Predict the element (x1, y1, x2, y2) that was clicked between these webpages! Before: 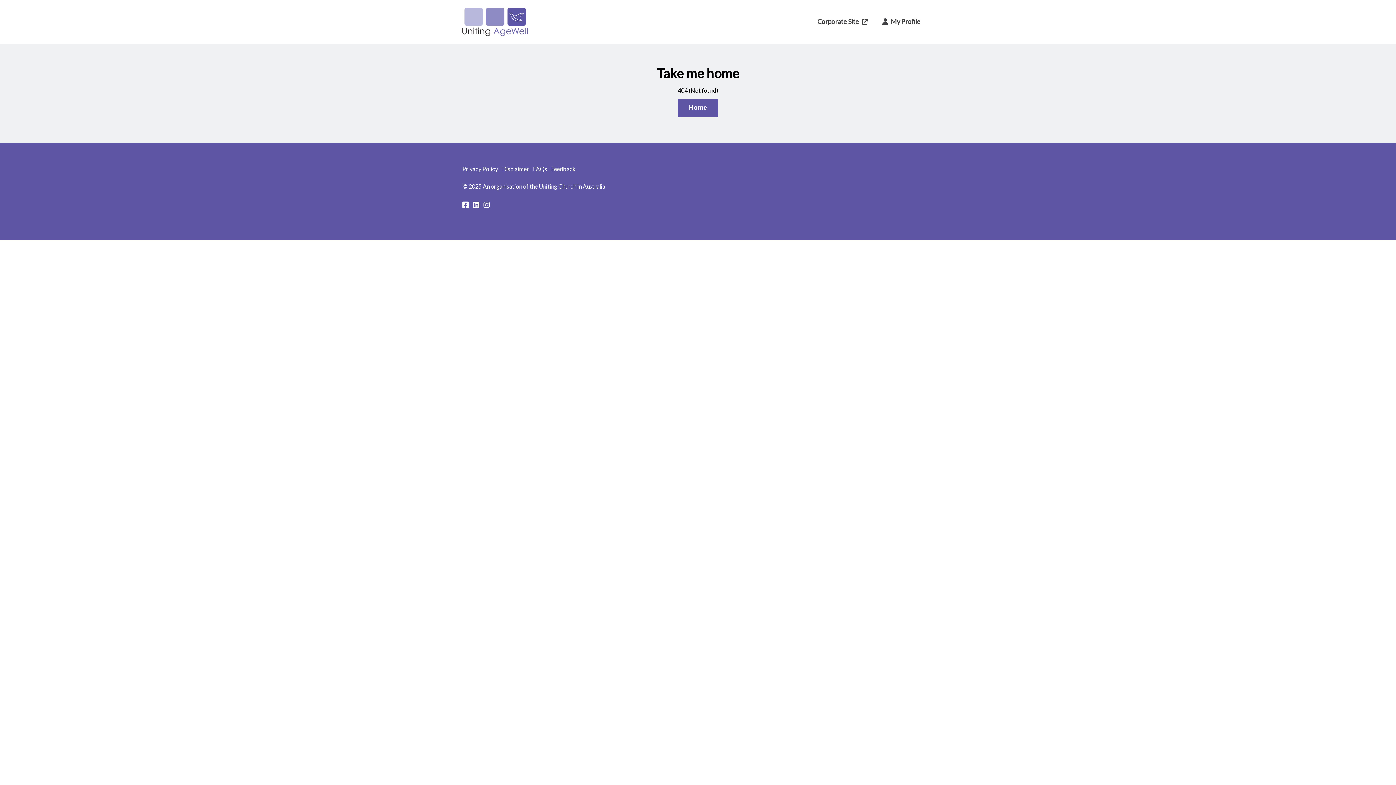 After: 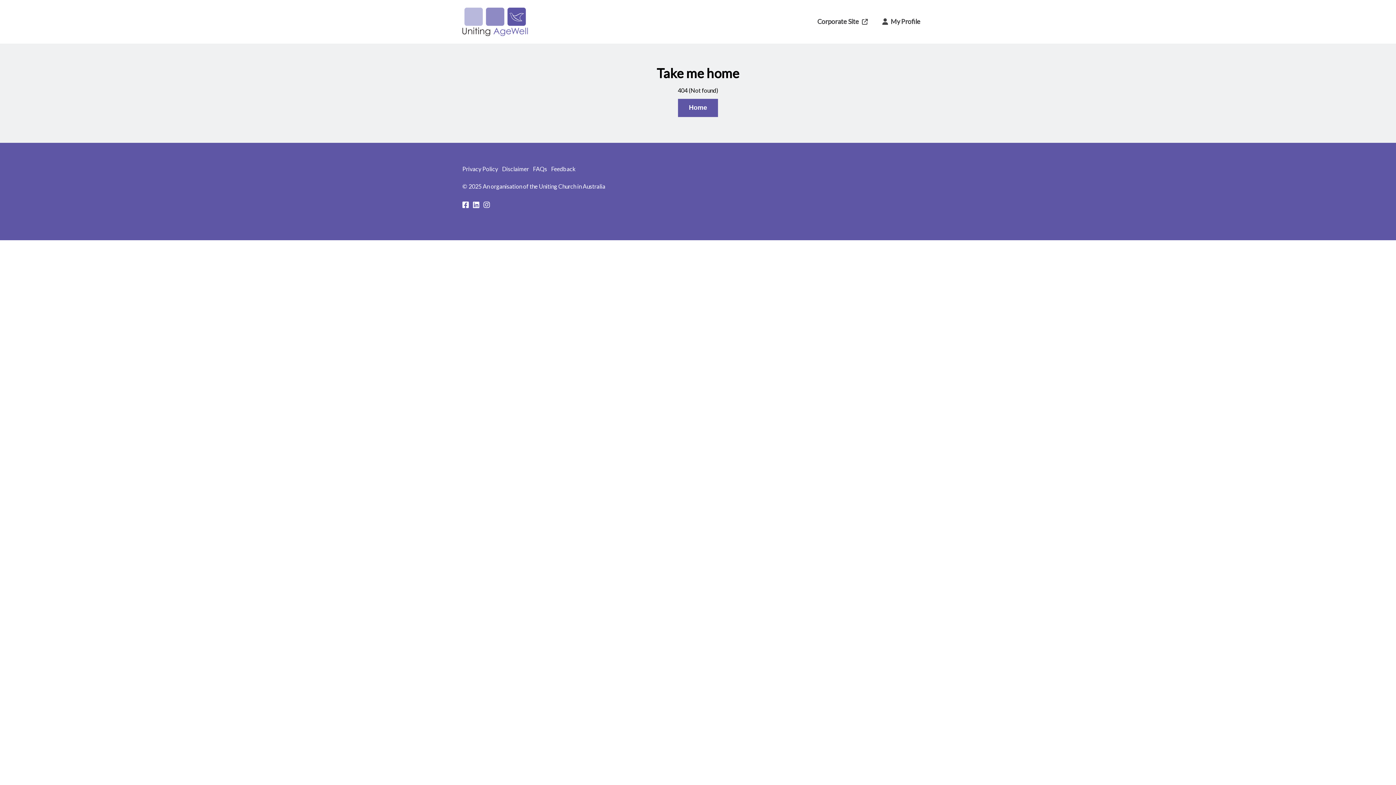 Action: label: Home bbox: (678, 98, 718, 117)